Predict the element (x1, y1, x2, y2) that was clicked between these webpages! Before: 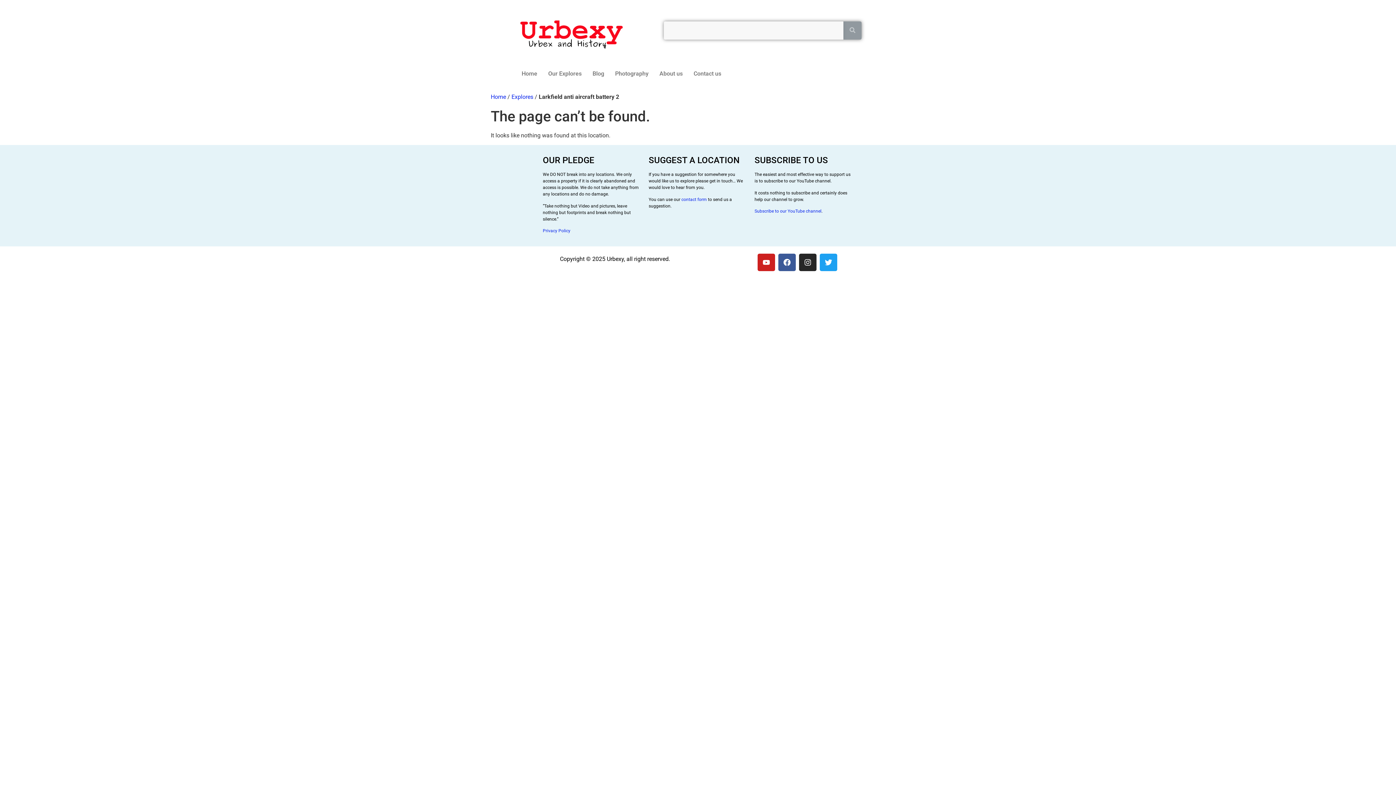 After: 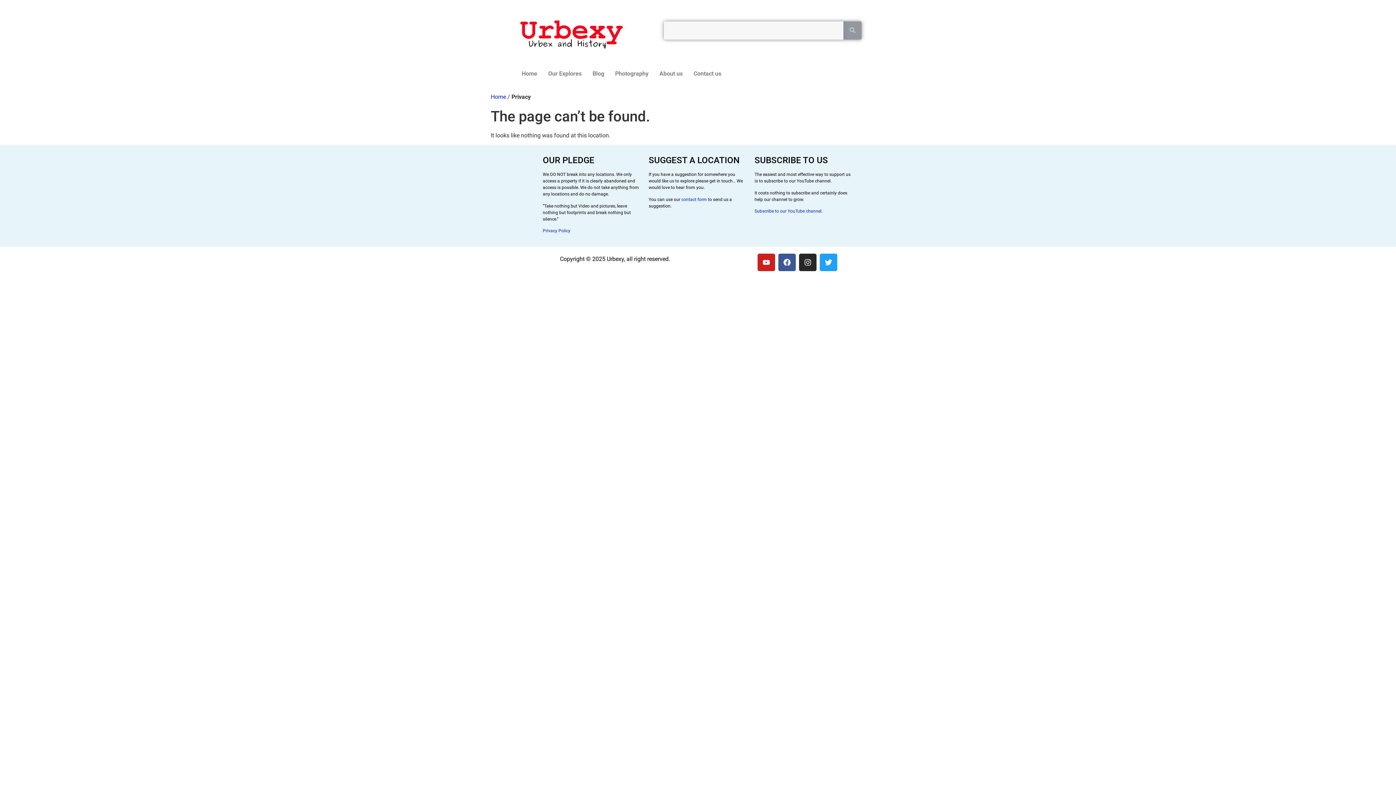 Action: bbox: (542, 228, 570, 233) label: Privacy Policy